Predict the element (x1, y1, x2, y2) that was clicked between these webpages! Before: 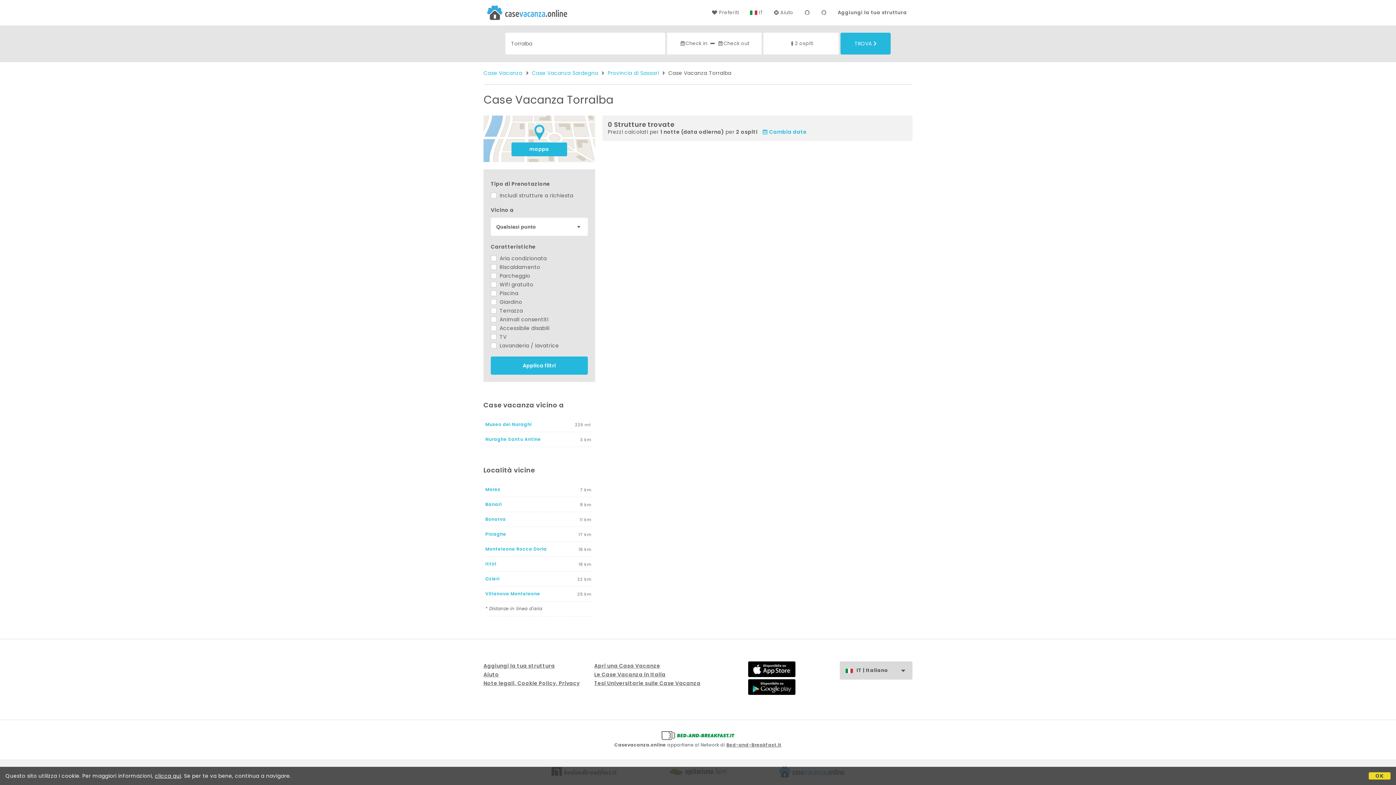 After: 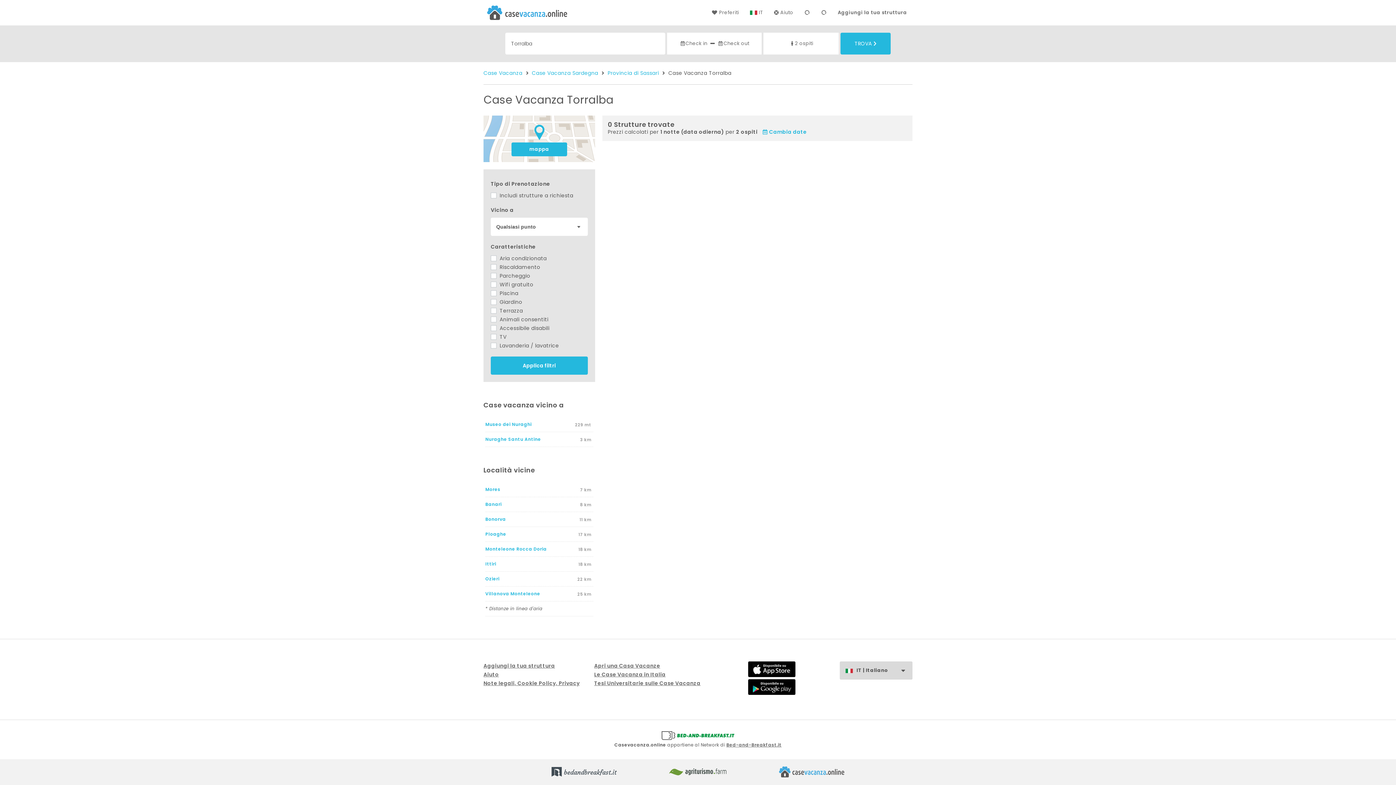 Action: bbox: (1369, 772, 1390, 780) label: OK